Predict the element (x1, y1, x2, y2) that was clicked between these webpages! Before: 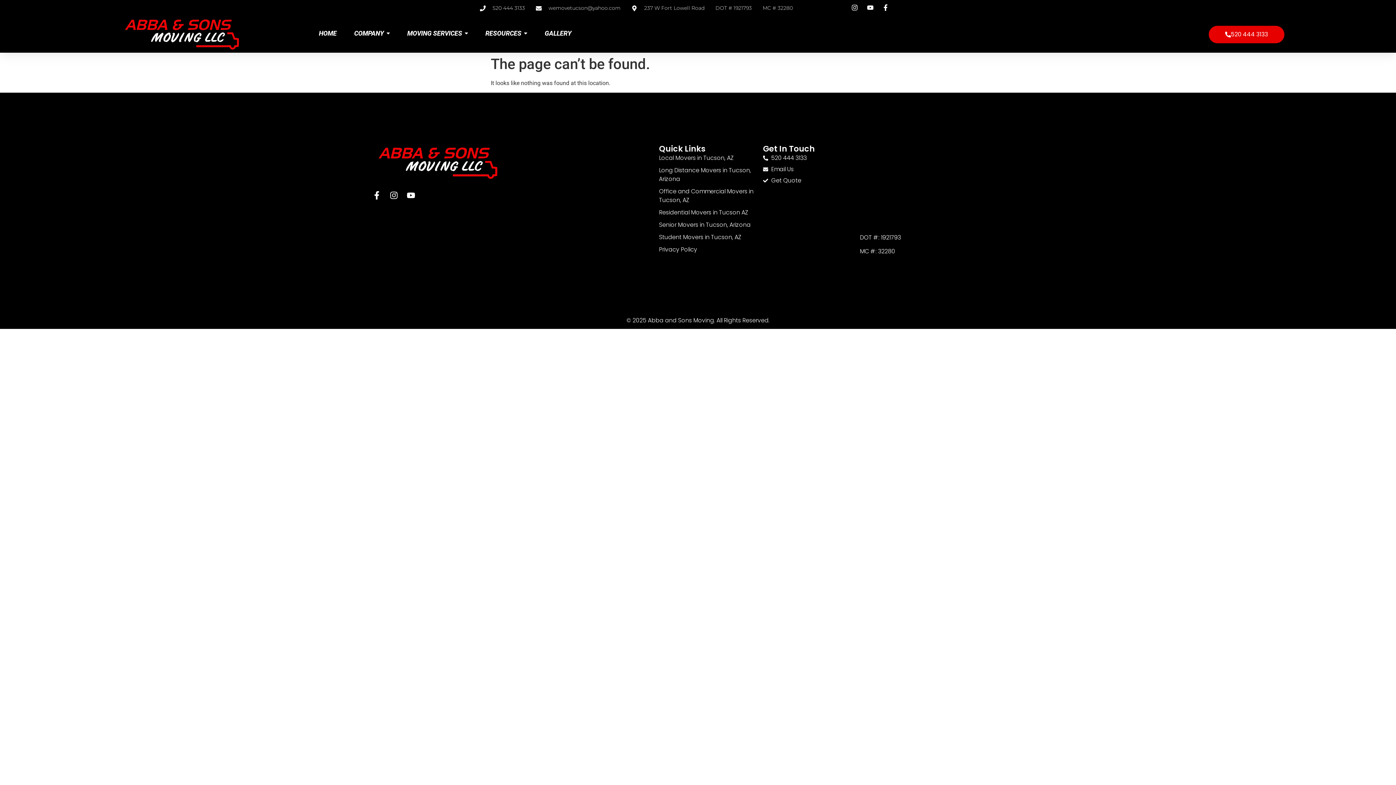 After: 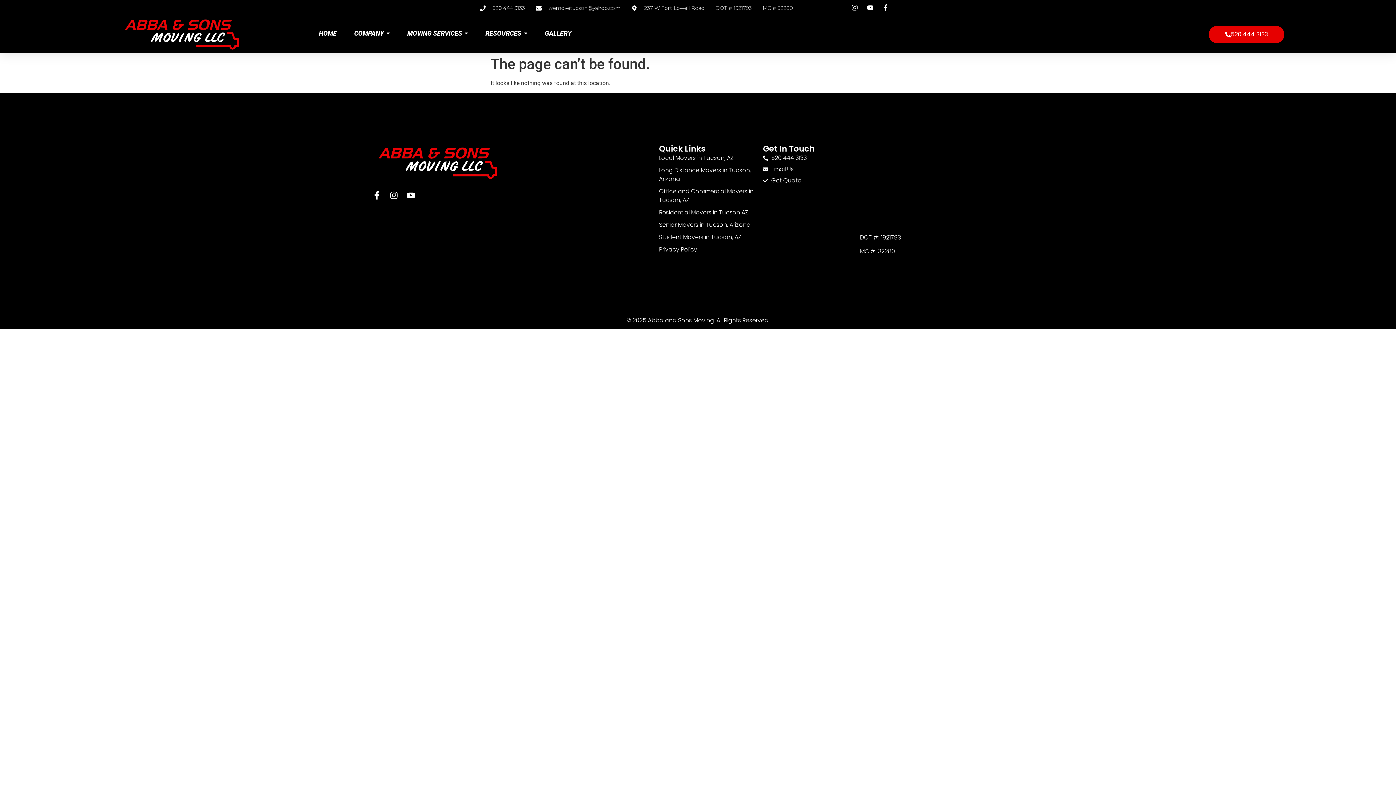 Action: bbox: (763, 164, 848, 173) label: Email Us